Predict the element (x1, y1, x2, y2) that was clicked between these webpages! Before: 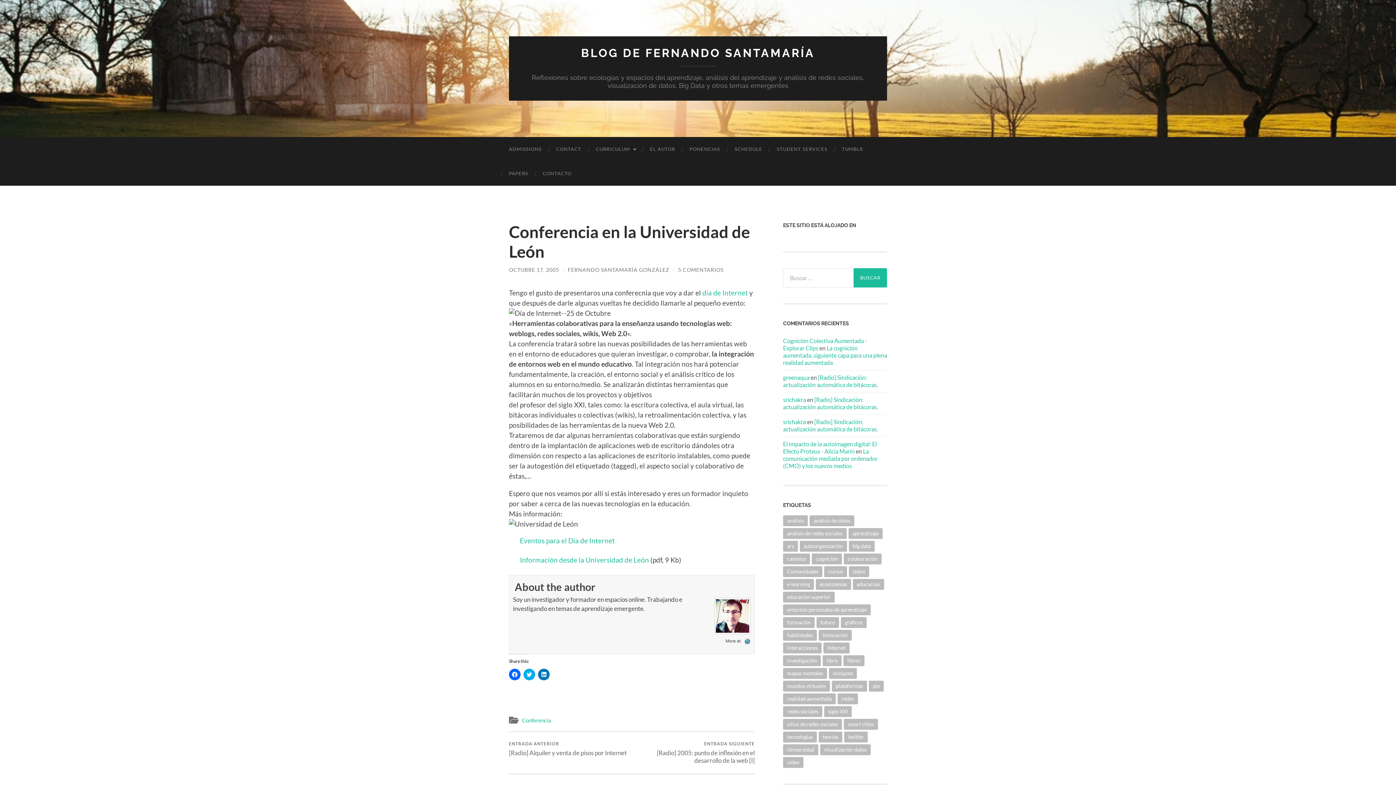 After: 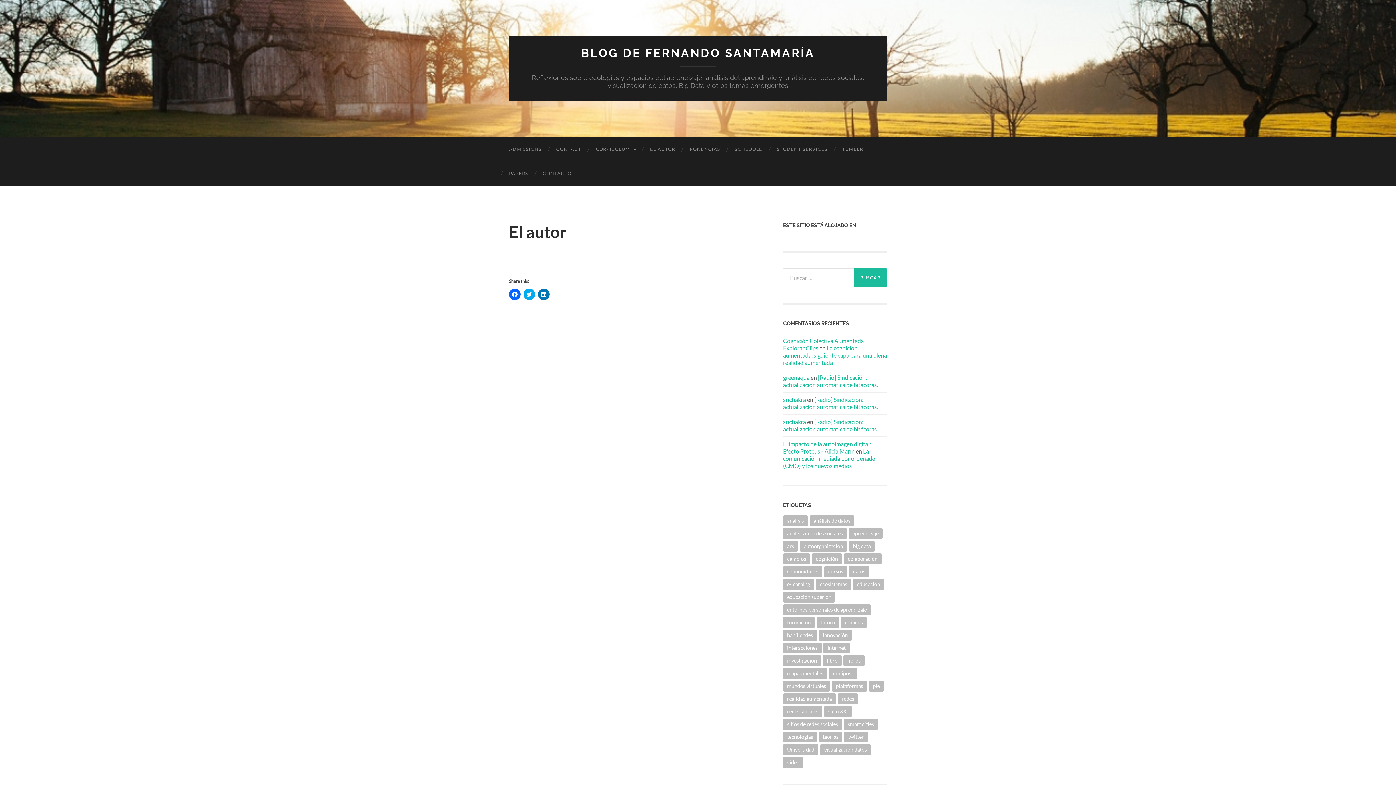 Action: bbox: (642, 137, 682, 161) label: EL AUTOR